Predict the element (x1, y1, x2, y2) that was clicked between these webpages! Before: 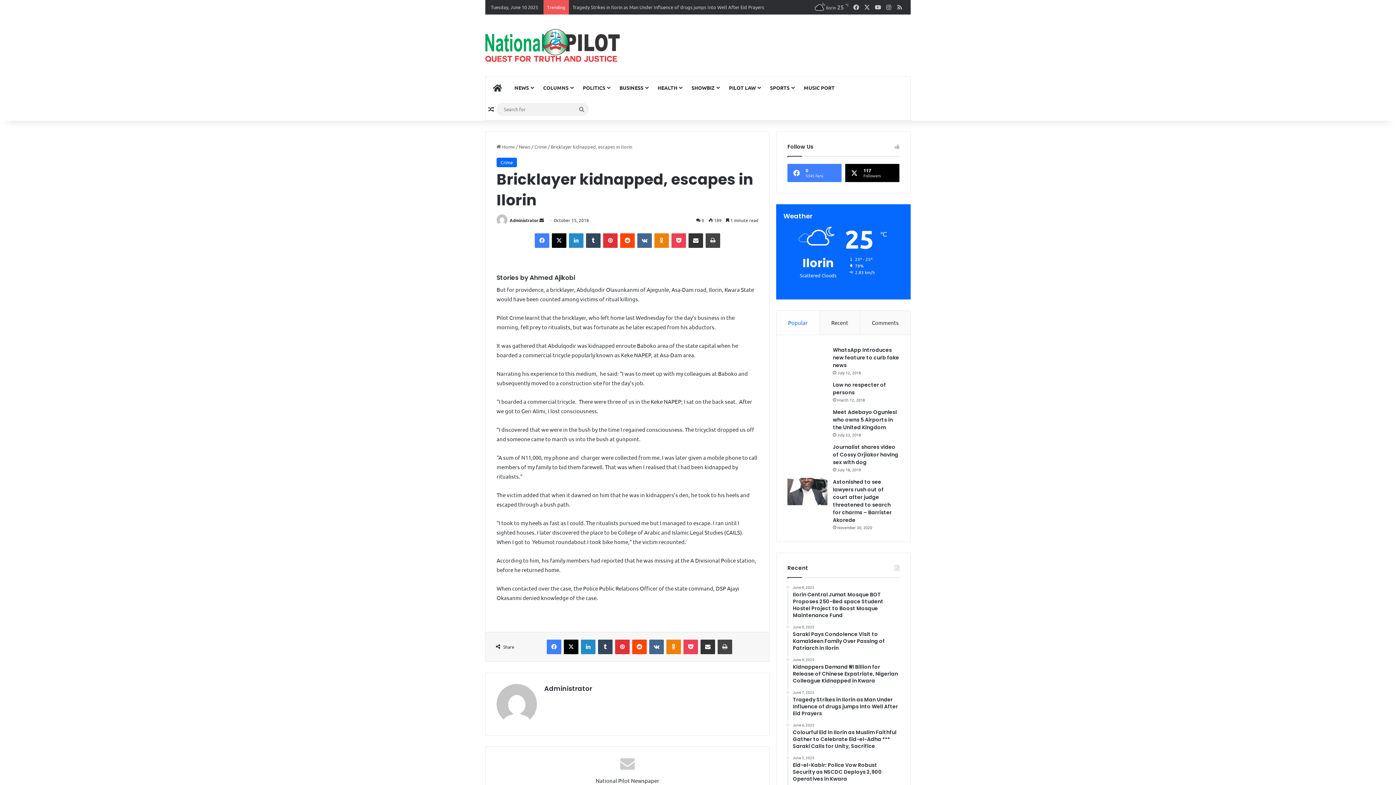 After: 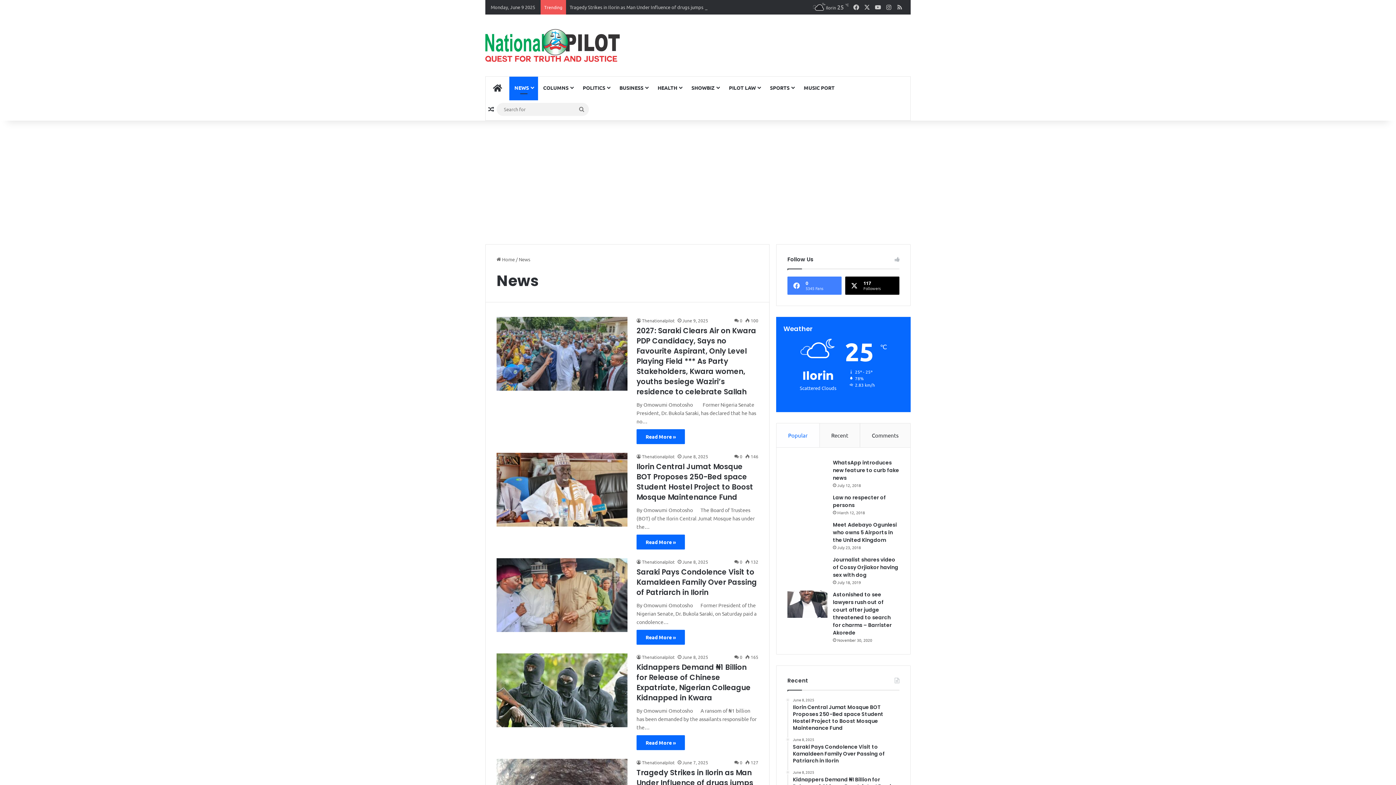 Action: bbox: (518, 143, 530, 149) label: News